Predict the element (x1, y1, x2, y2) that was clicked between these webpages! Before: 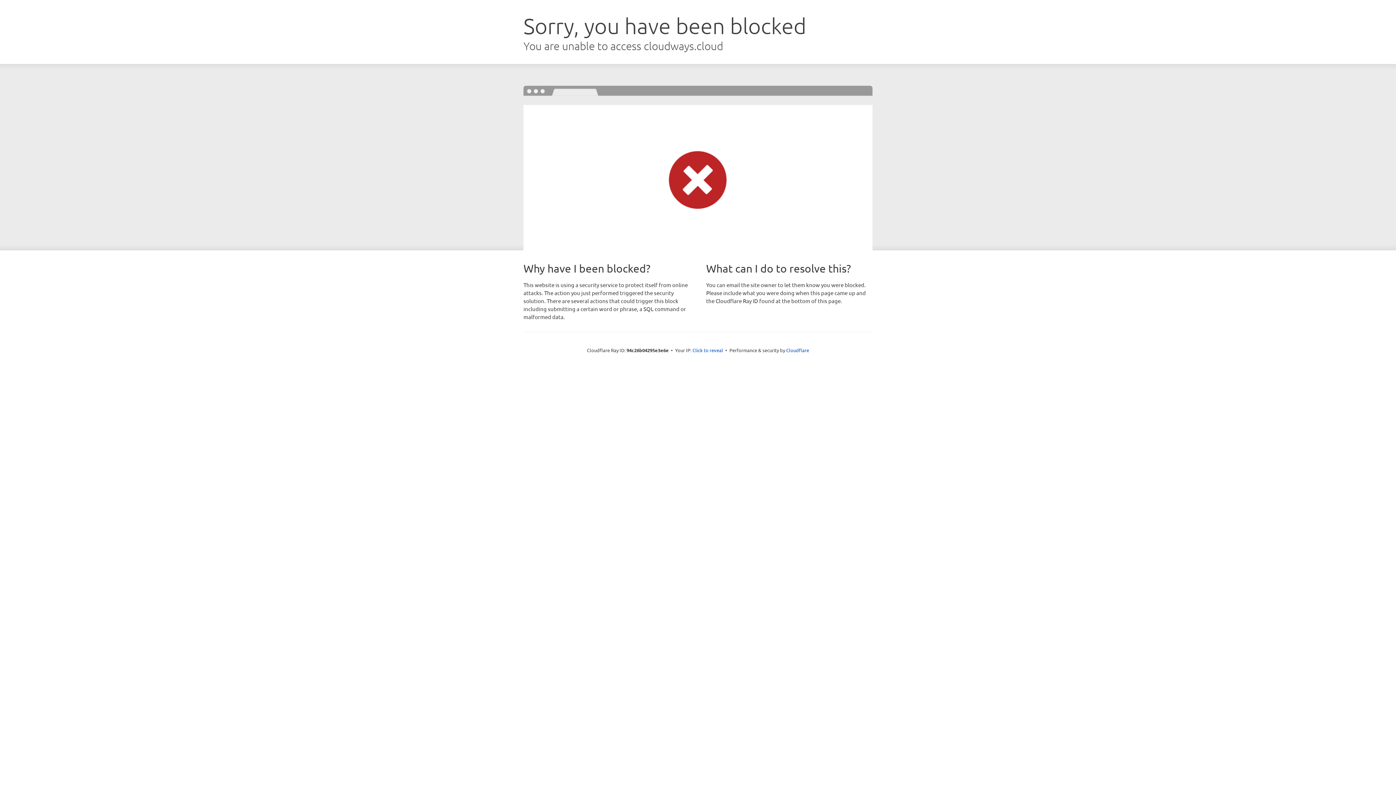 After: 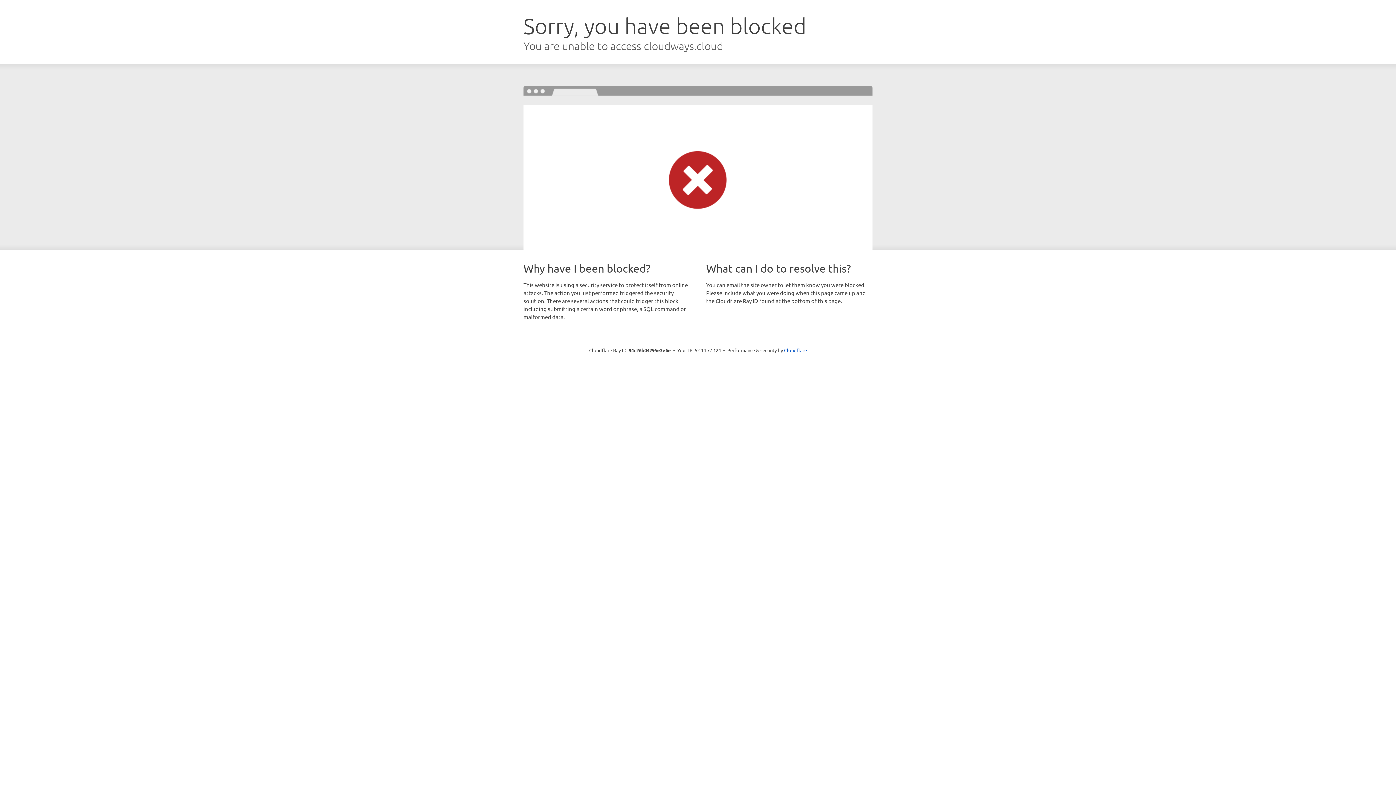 Action: bbox: (692, 346, 723, 353) label: Click to reveal